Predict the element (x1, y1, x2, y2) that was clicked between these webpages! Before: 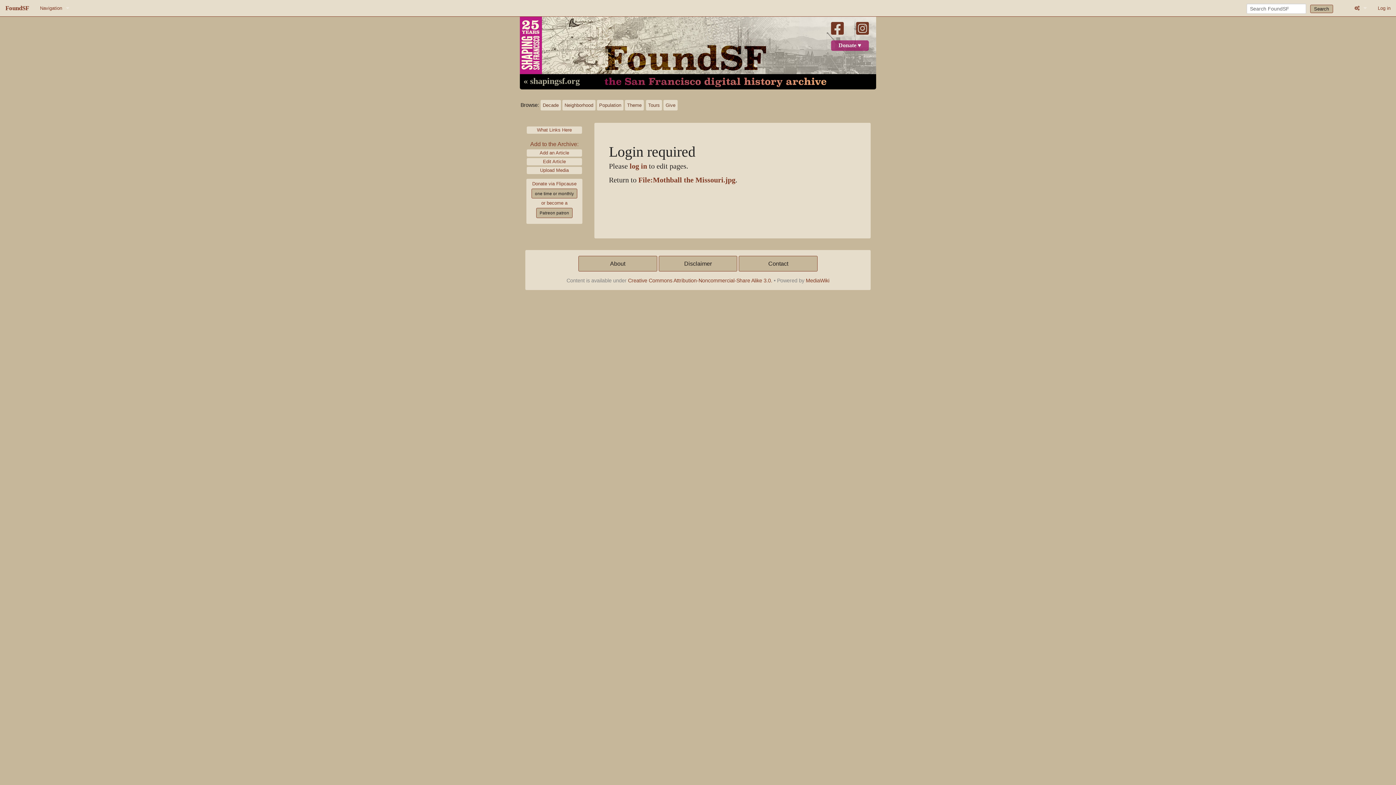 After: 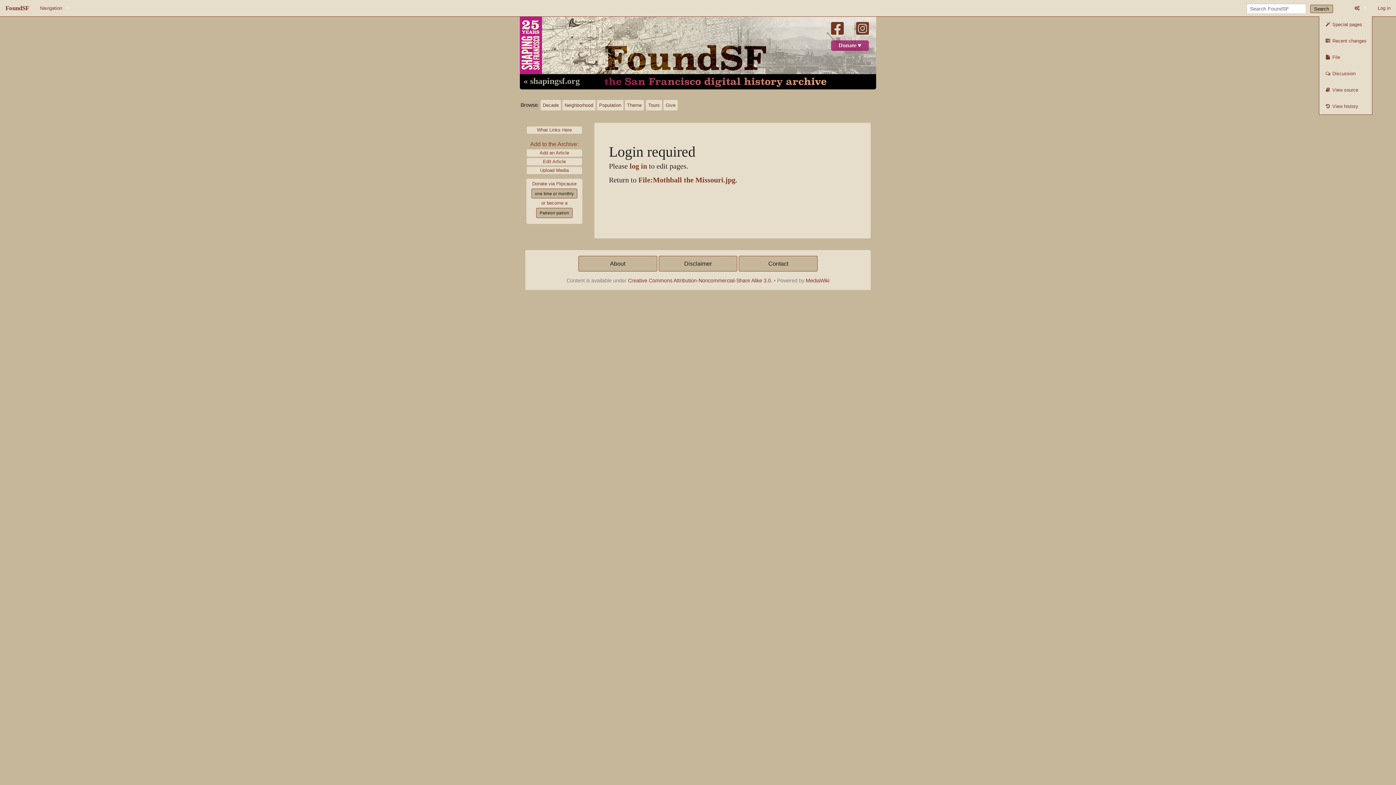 Action: bbox: (1349, 0, 1372, 16)